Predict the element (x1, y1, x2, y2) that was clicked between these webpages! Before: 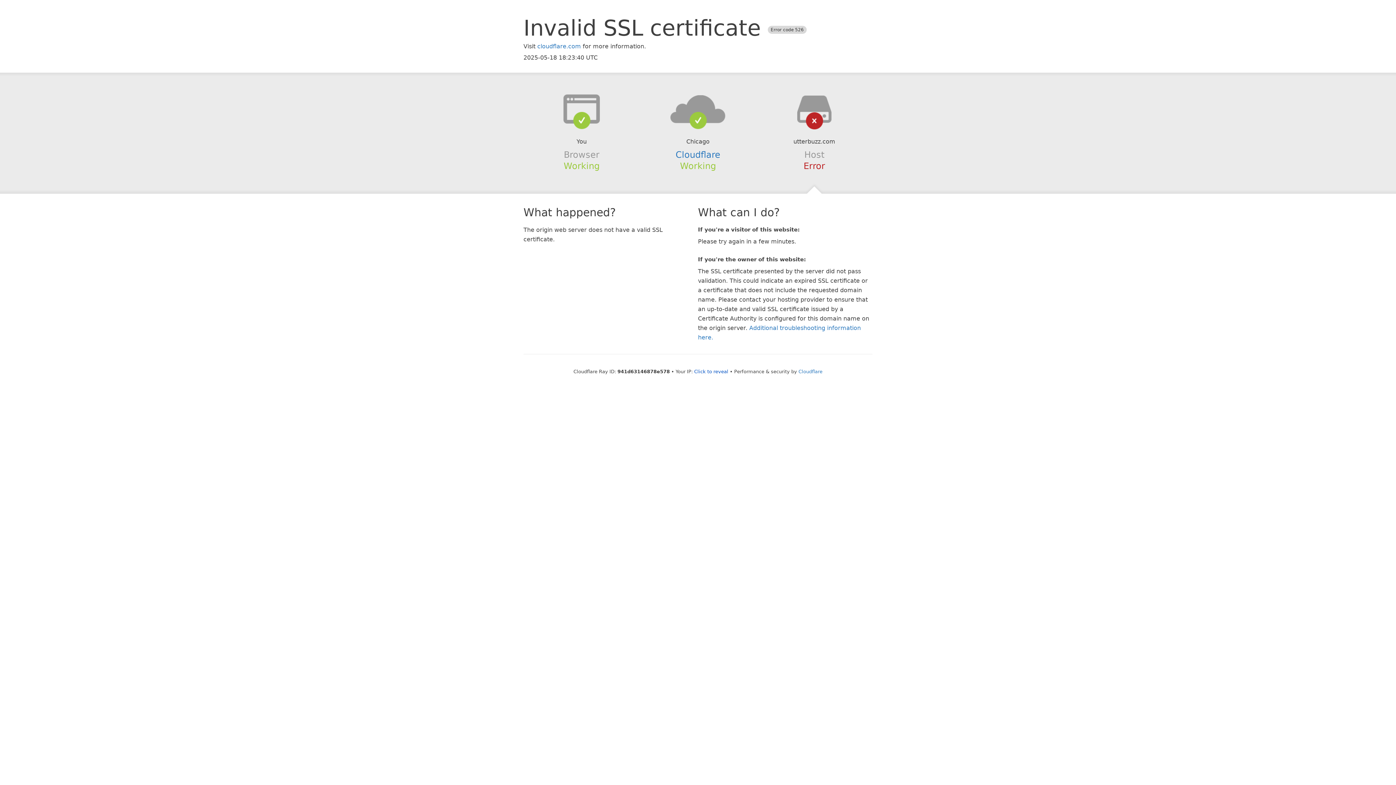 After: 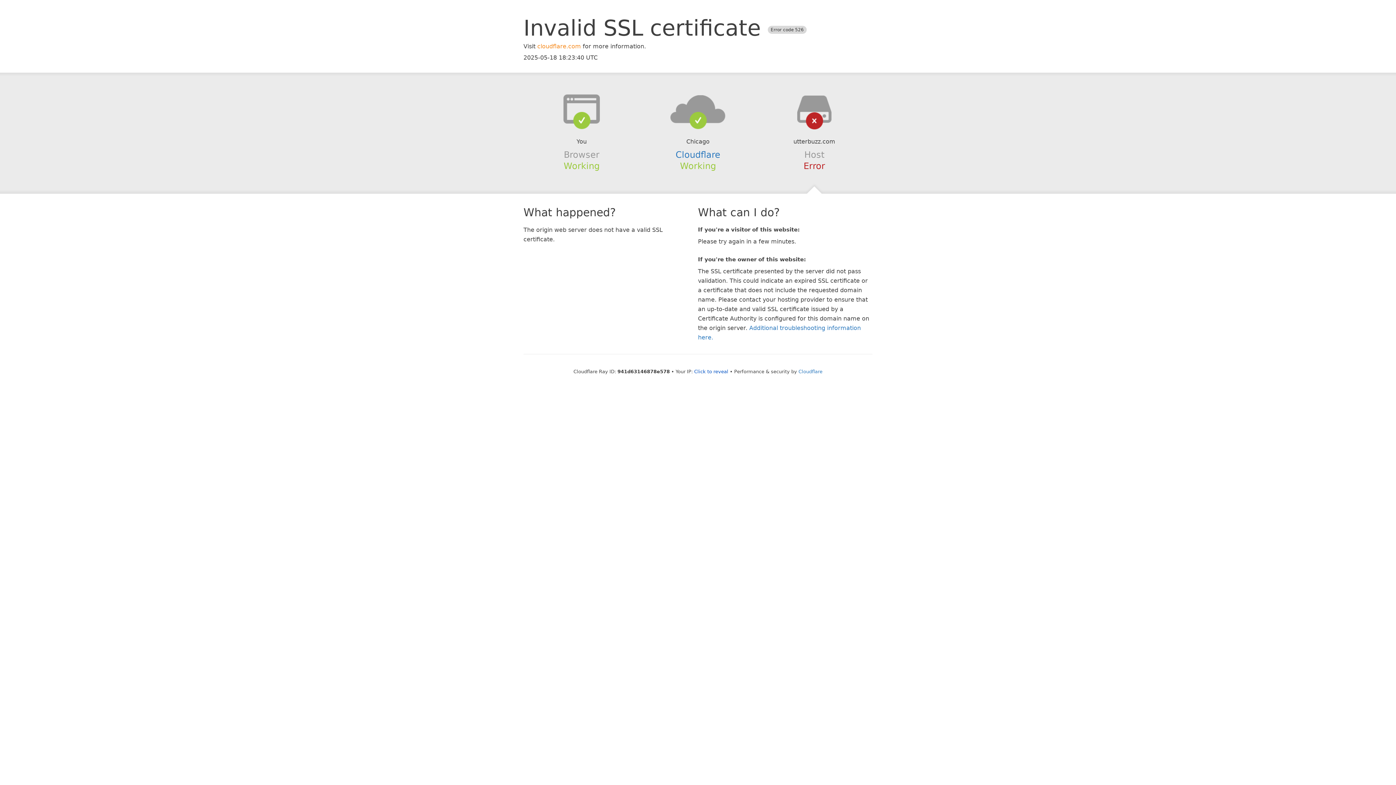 Action: bbox: (537, 42, 581, 49) label: cloudflare.com